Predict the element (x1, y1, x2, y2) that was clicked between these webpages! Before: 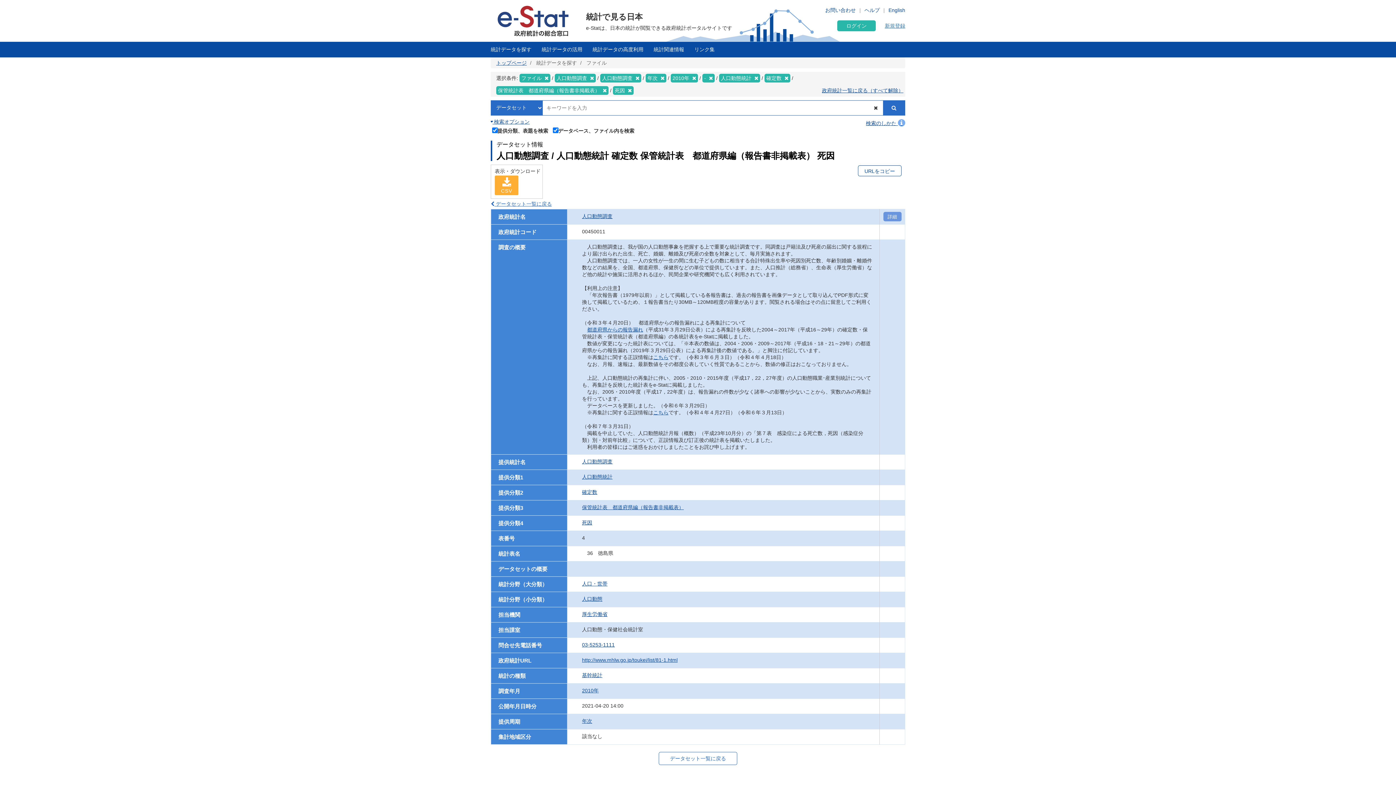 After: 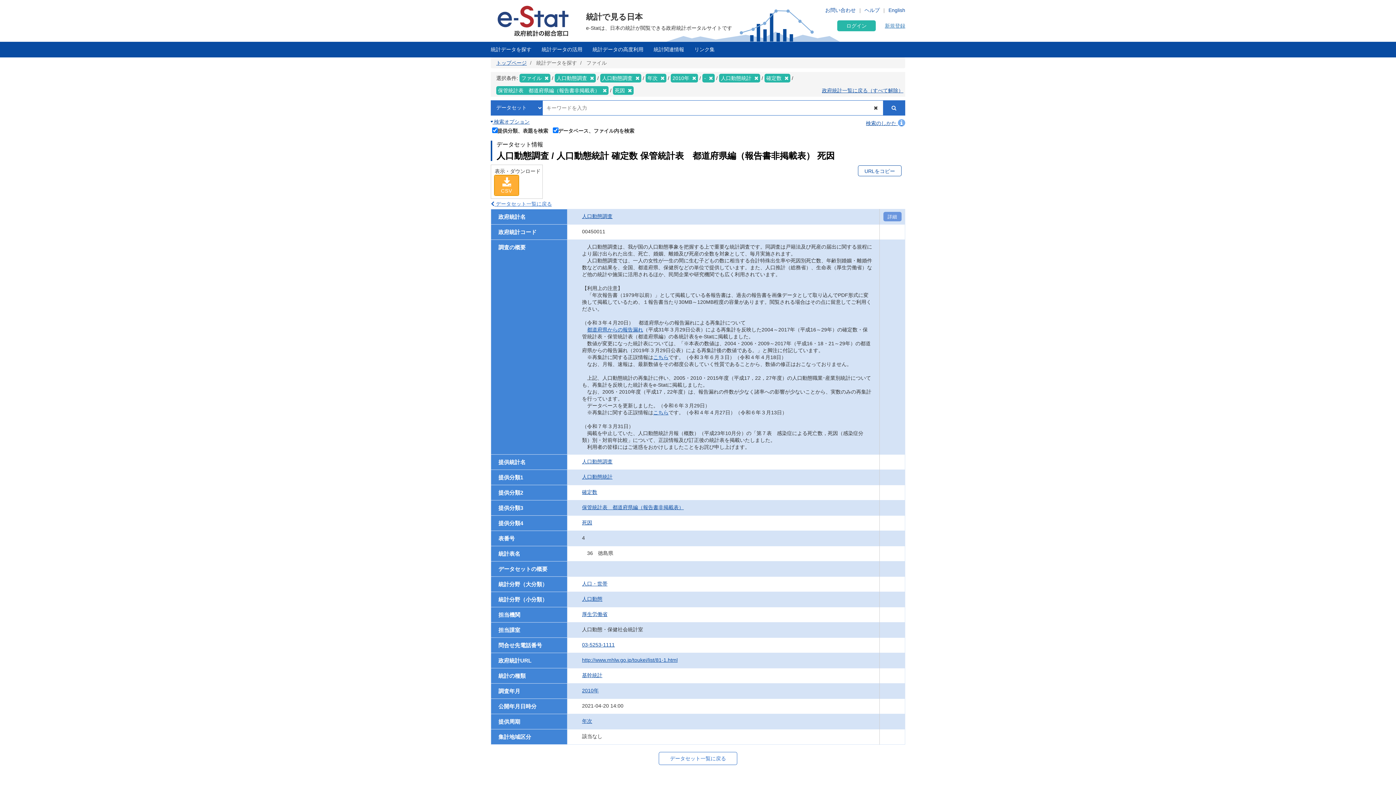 Action: bbox: (494, 175, 518, 195) label: CSV